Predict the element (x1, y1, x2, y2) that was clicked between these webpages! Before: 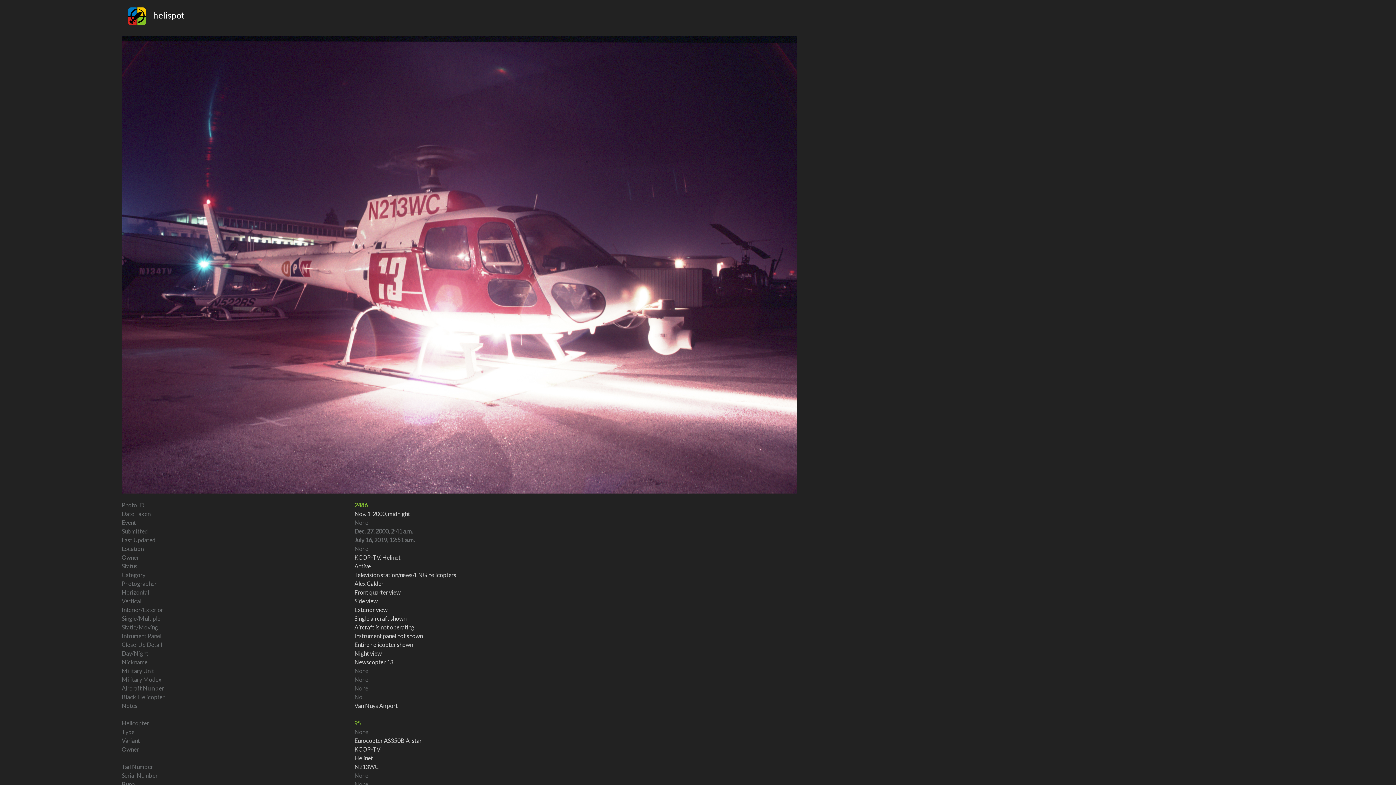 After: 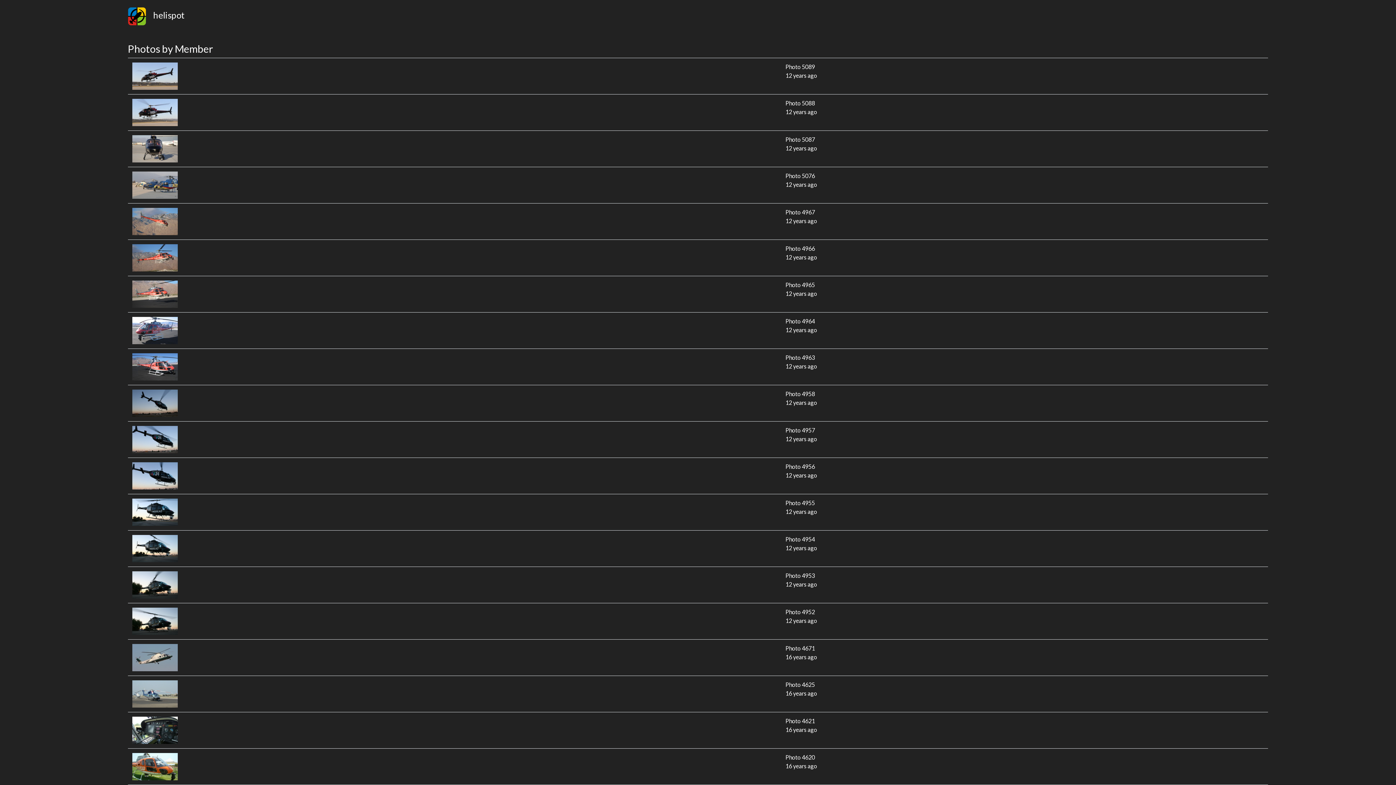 Action: label: Helinet bbox: (354, 754, 373, 762)